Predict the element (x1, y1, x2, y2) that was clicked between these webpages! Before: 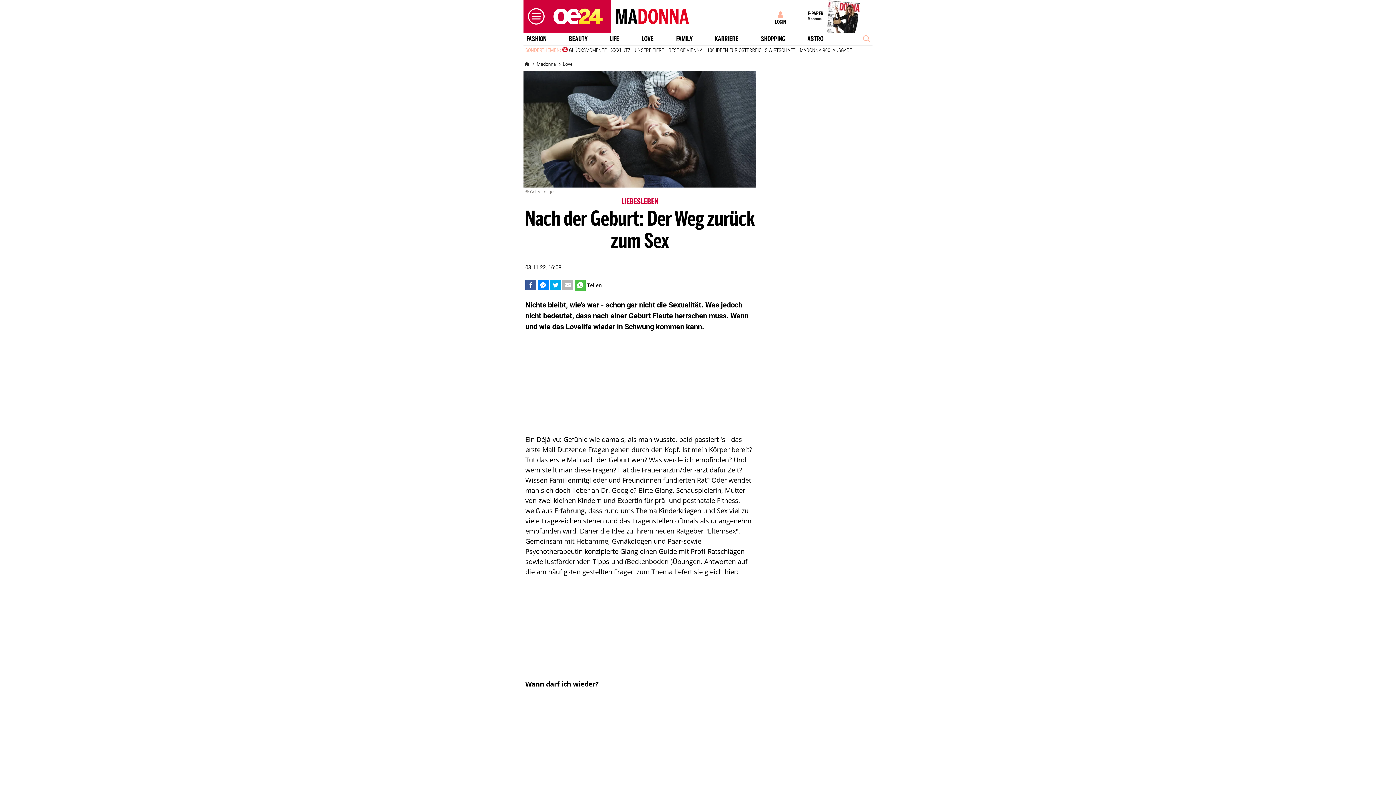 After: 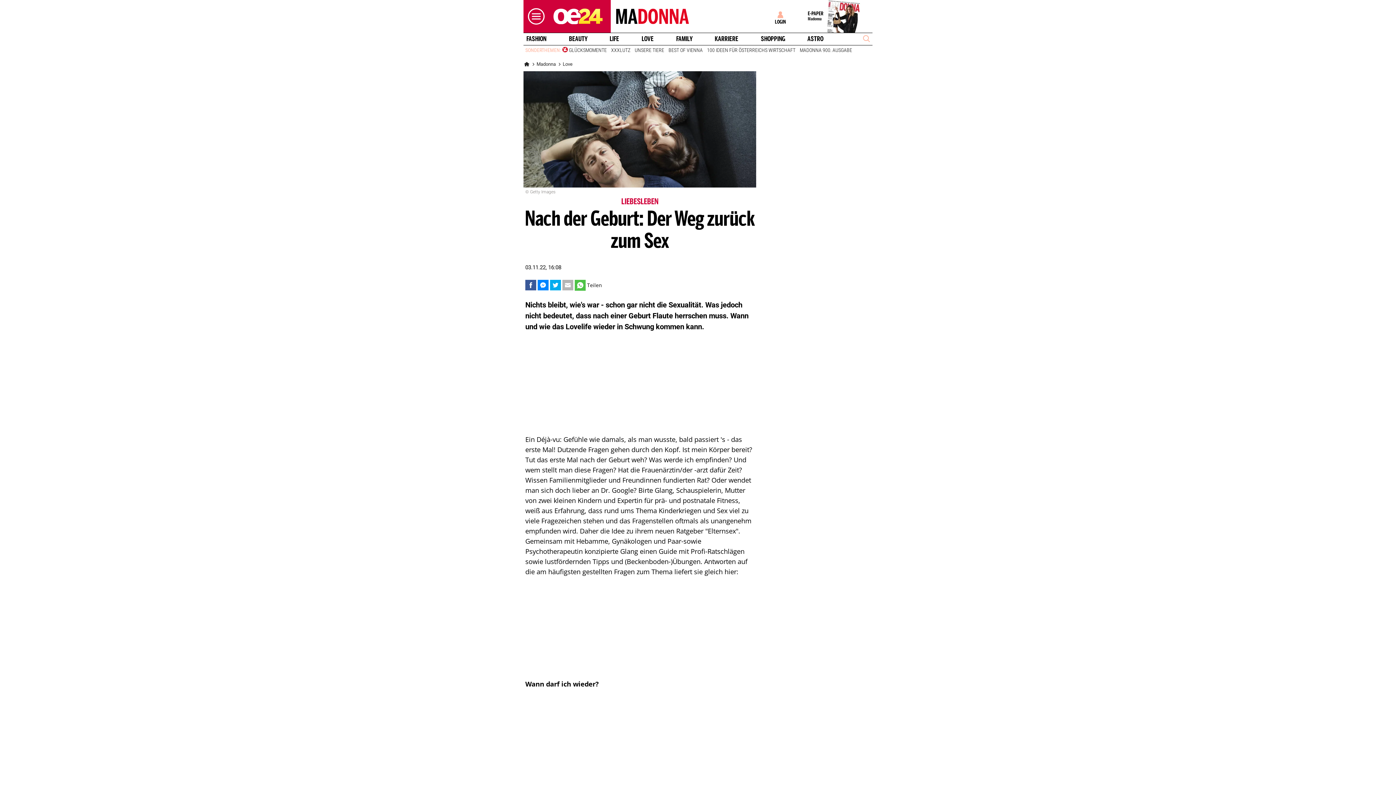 Action: bbox: (527, 280, 534, 289)